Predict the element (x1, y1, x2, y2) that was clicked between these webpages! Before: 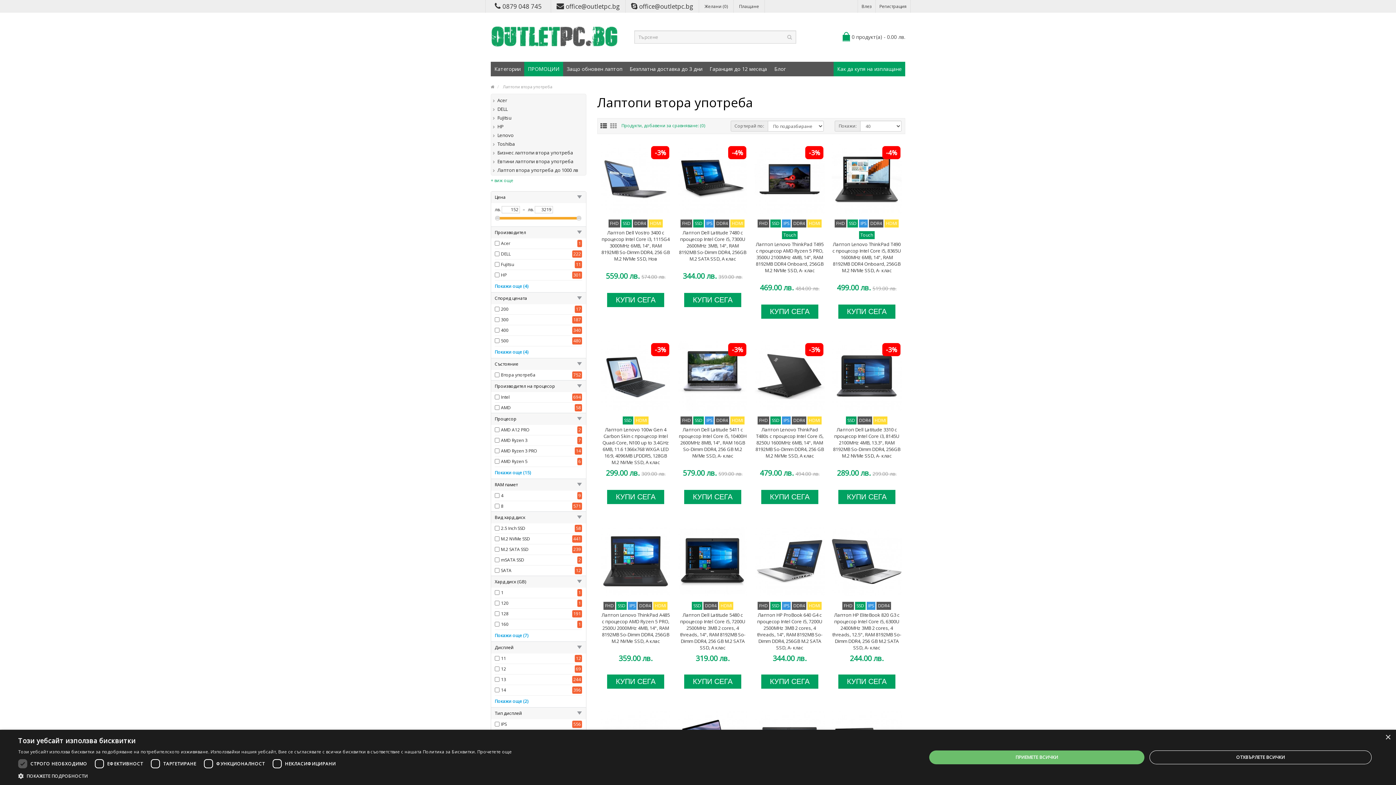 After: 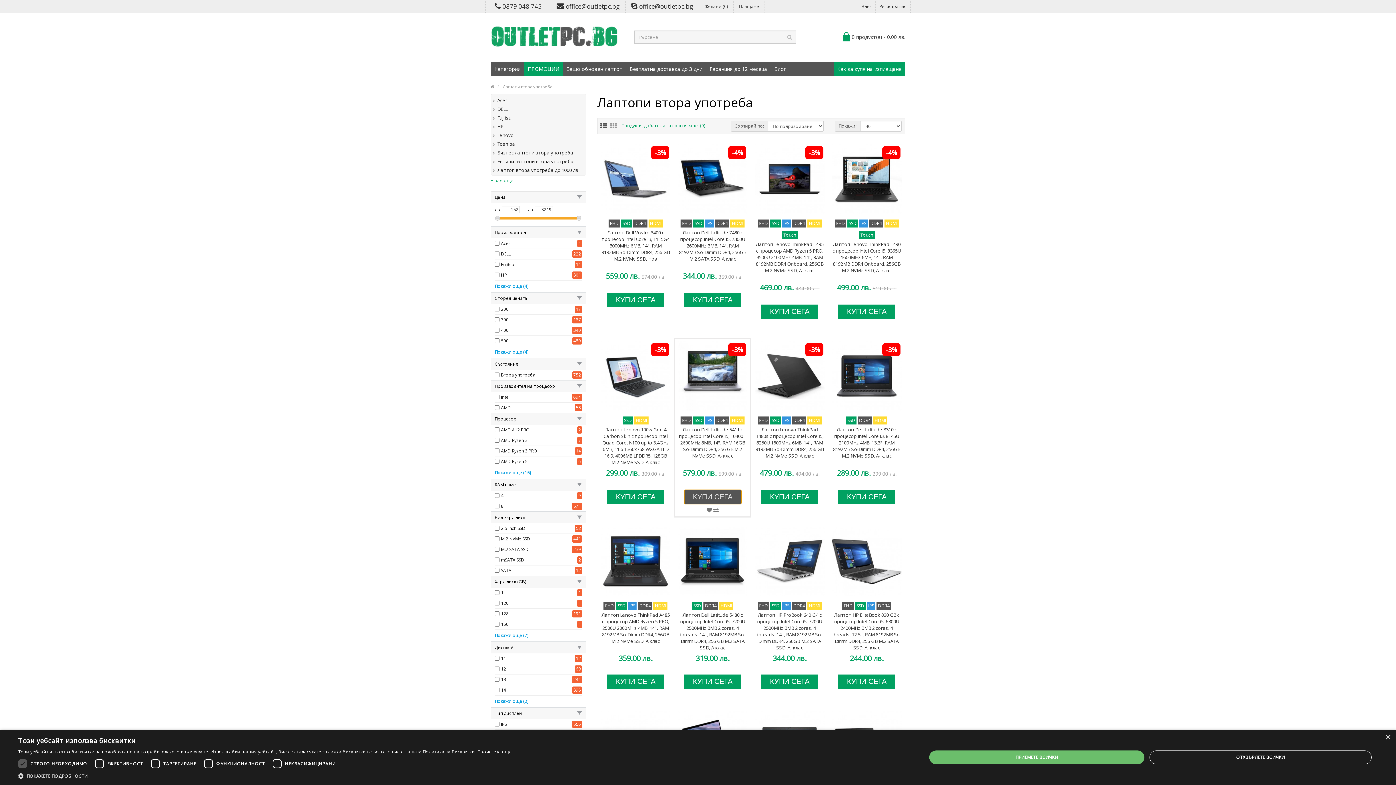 Action: label: КУПИ СЕГА bbox: (684, 490, 741, 504)